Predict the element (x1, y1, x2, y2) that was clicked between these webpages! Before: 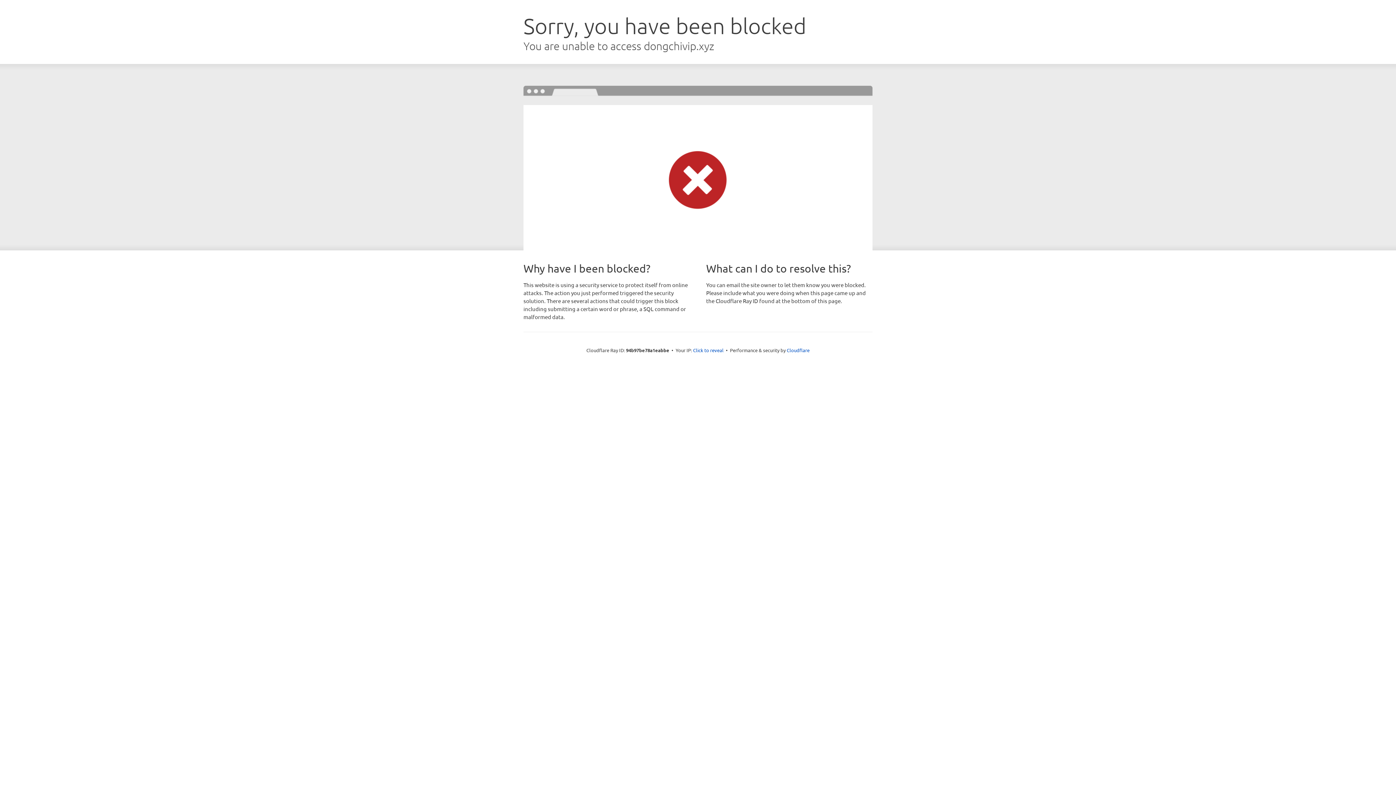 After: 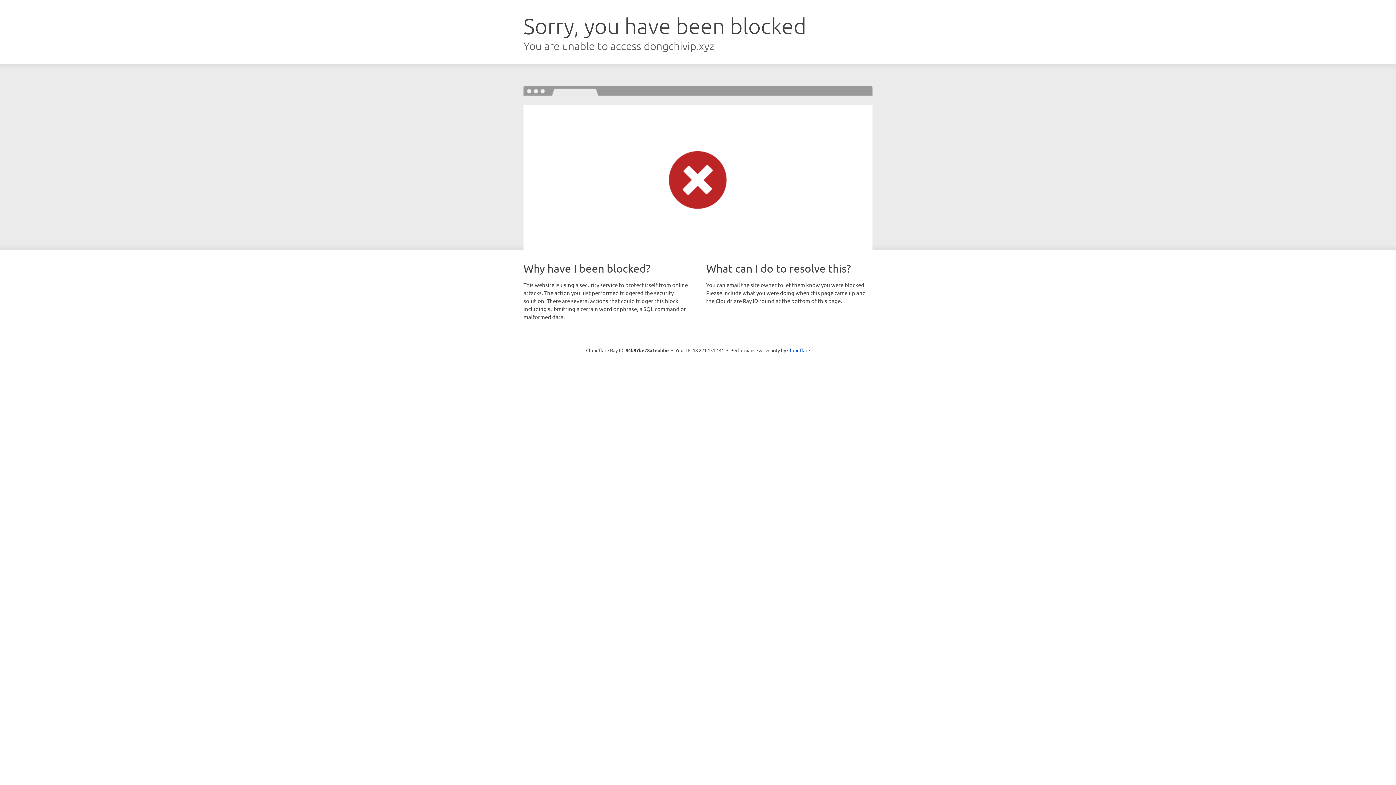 Action: bbox: (693, 346, 723, 353) label: Click to reveal